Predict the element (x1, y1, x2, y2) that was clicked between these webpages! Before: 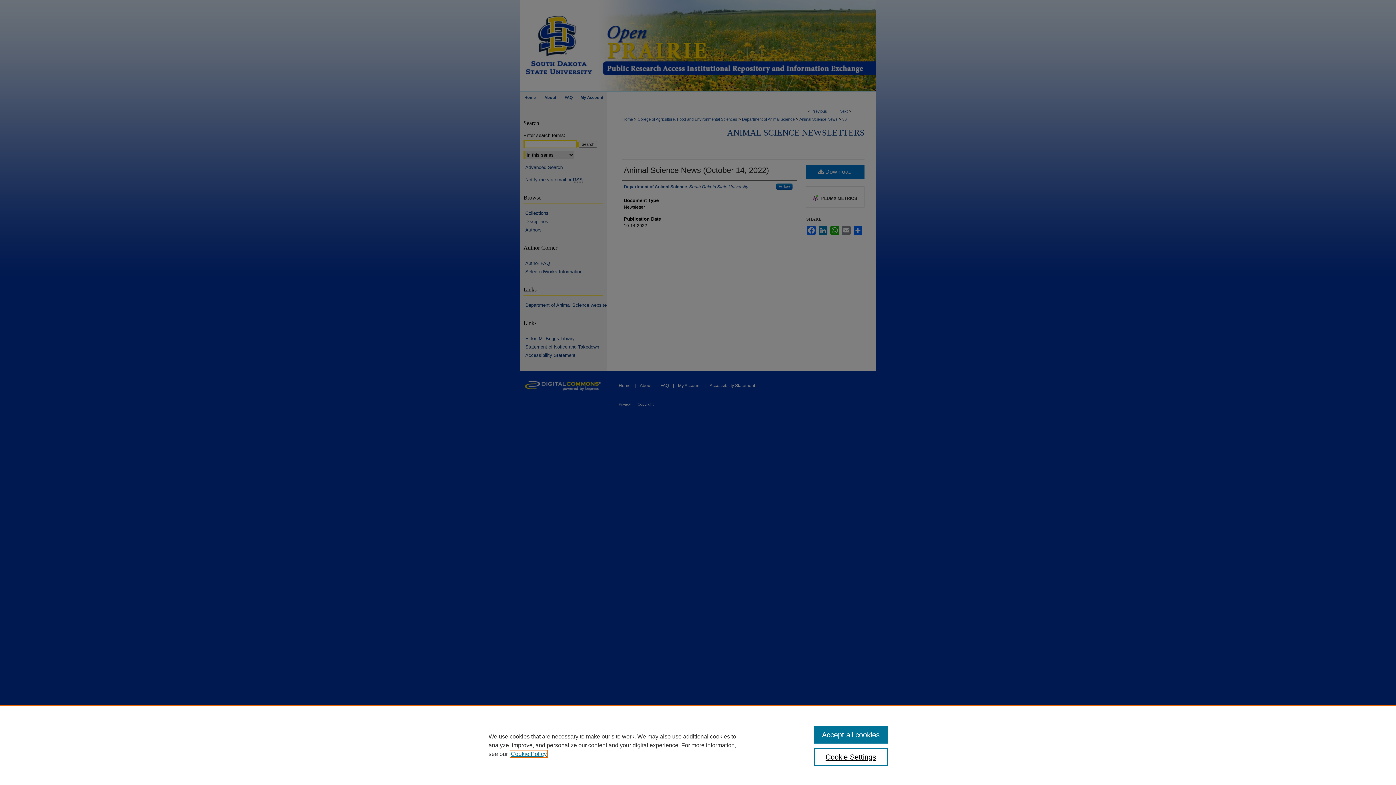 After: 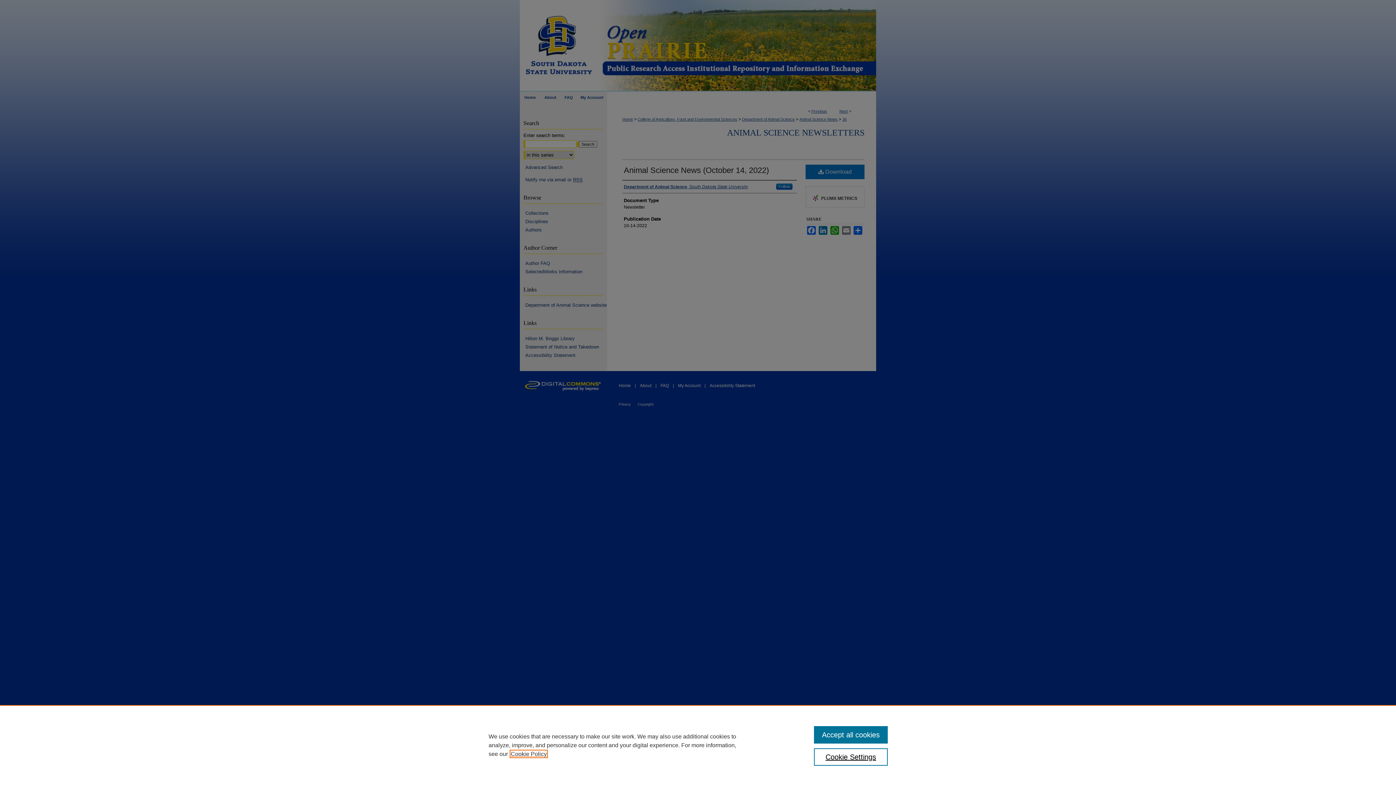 Action: bbox: (510, 751, 546, 757) label: , opens in a new tab